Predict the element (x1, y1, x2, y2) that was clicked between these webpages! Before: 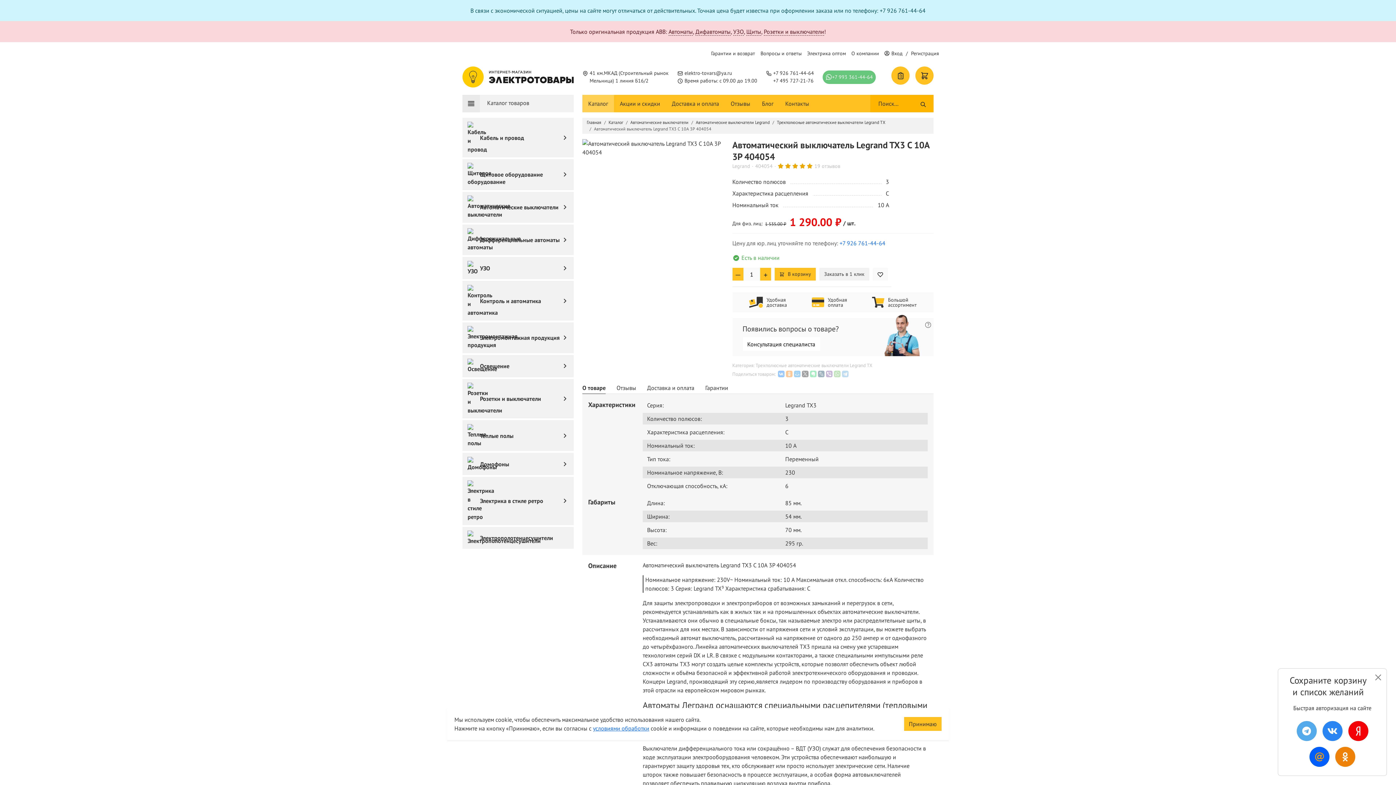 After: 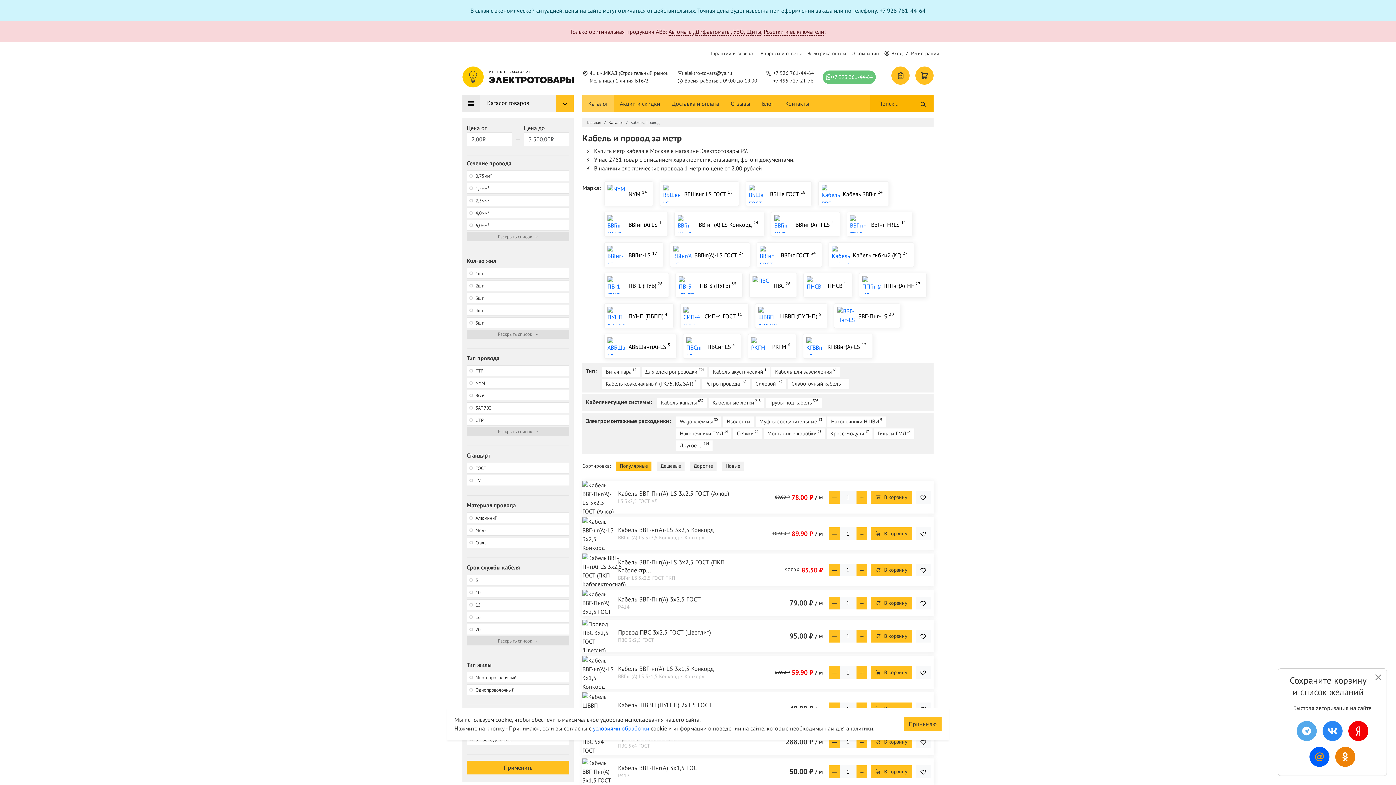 Action: bbox: (462, 117, 573, 157) label: Кабель и провод